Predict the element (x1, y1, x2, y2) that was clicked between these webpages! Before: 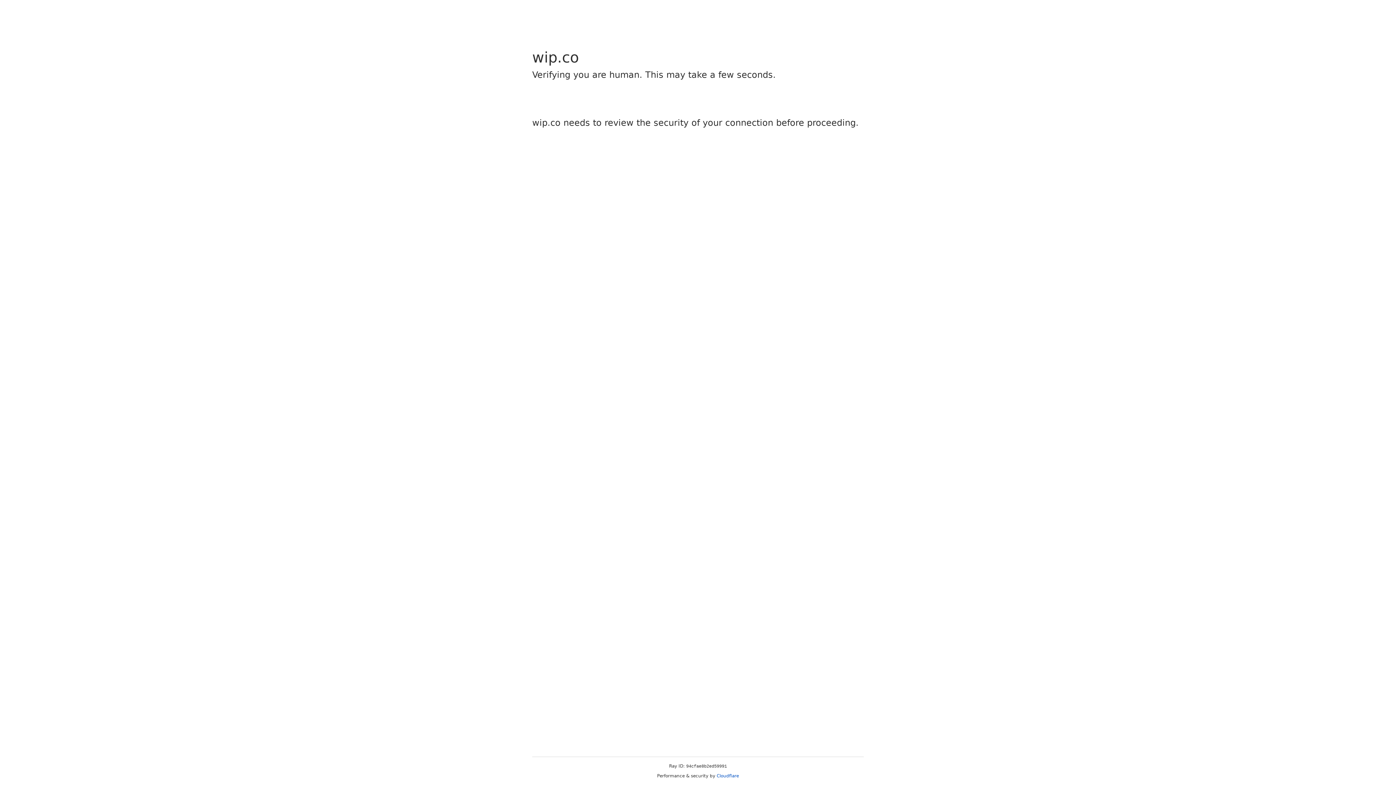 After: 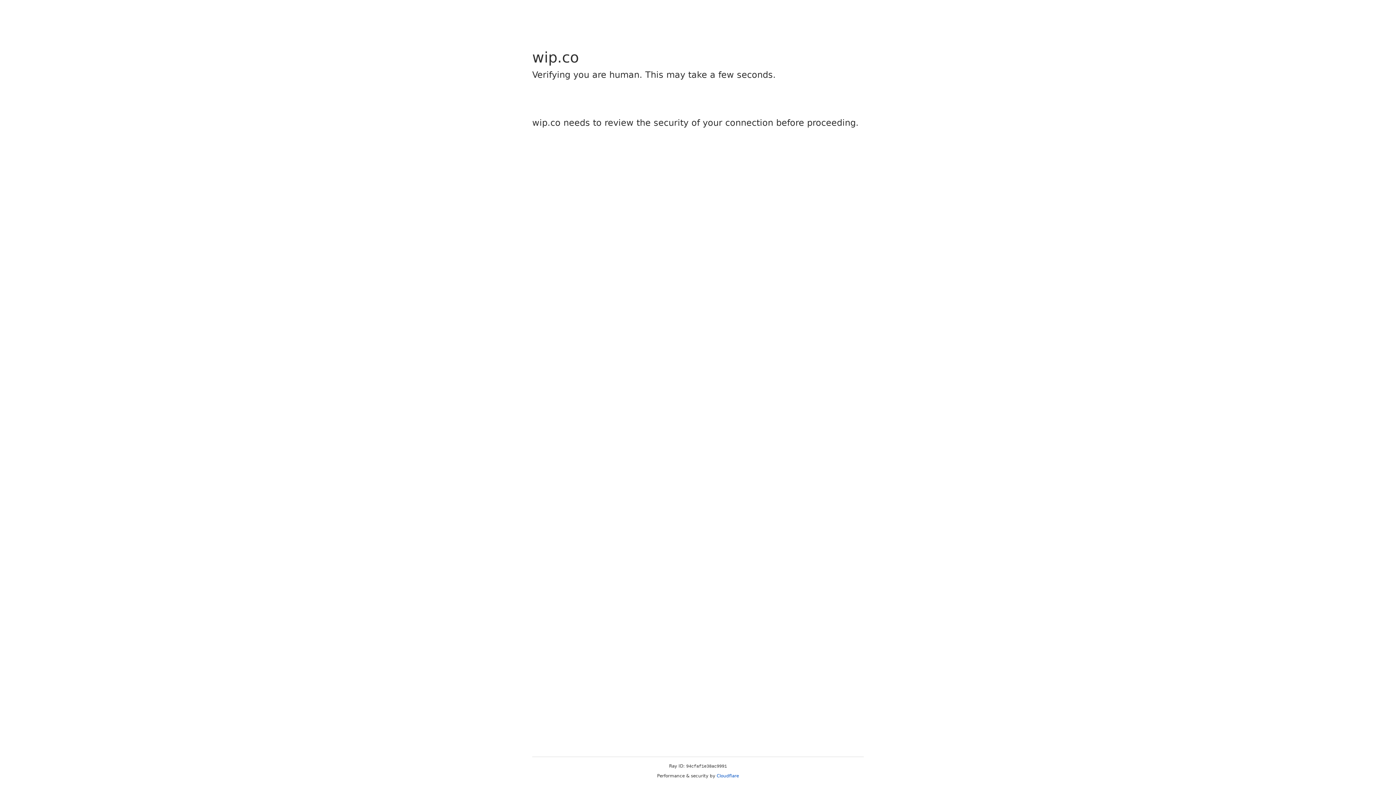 Action: label: Cloudflare bbox: (716, 773, 739, 778)